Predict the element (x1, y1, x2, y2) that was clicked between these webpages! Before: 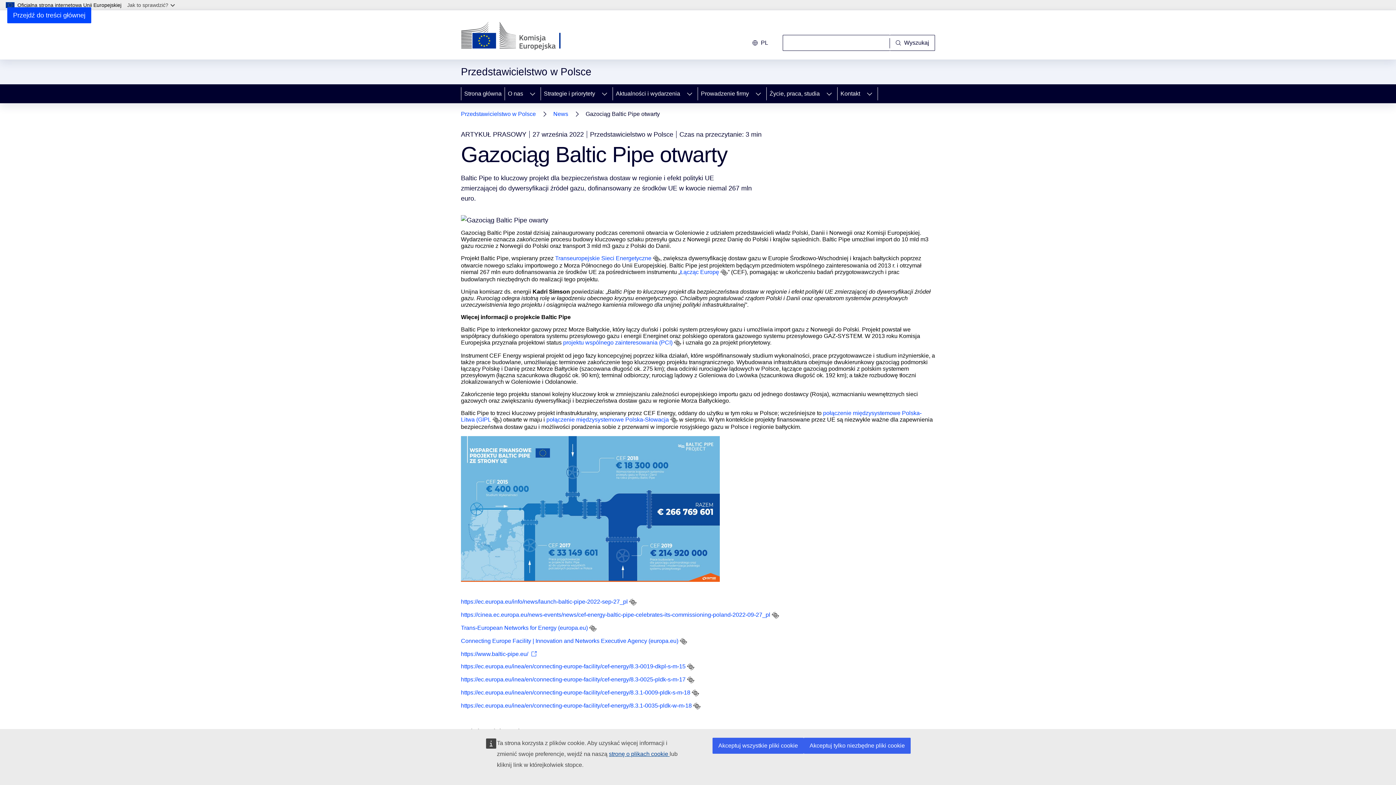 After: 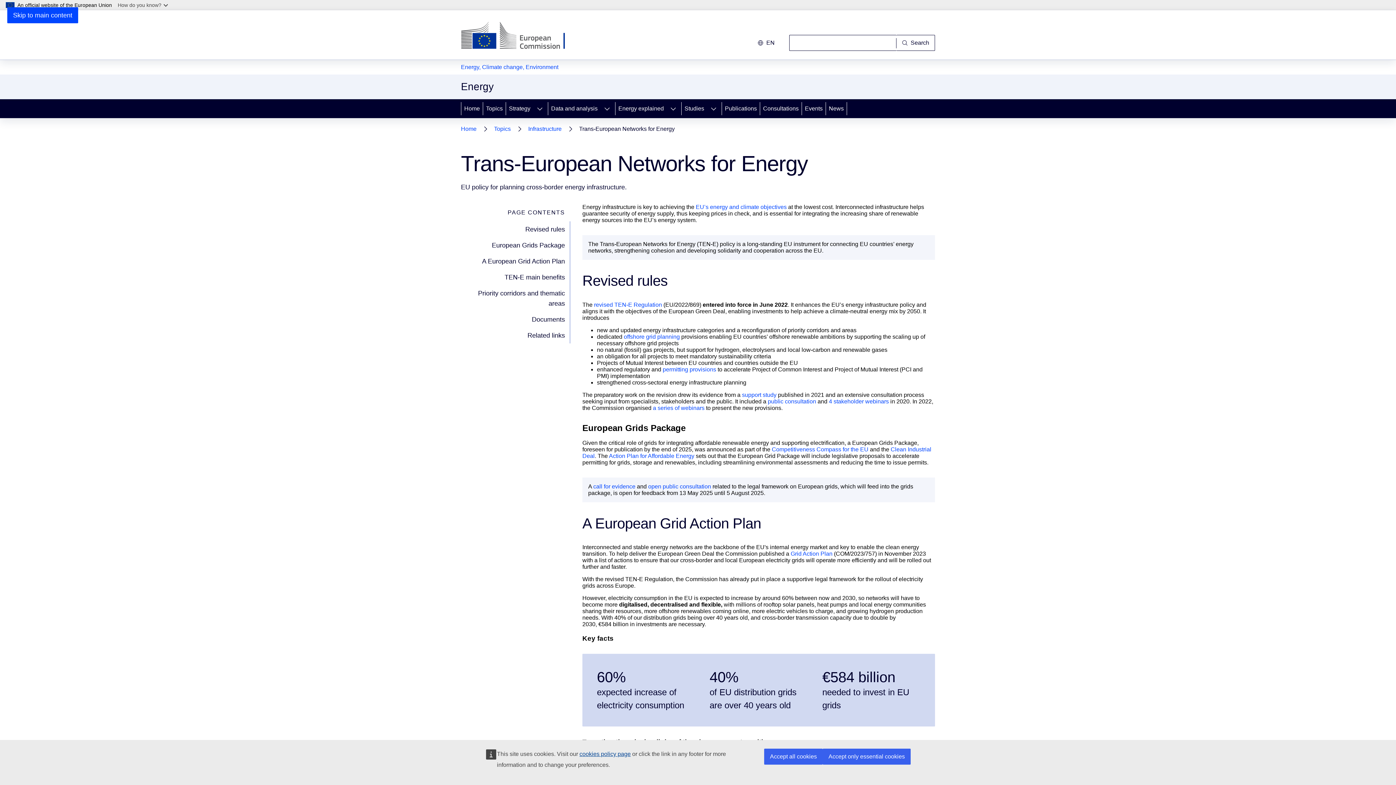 Action: bbox: (461, 624, 588, 631) label: Trans-European Networks for Energy (europa.eu)